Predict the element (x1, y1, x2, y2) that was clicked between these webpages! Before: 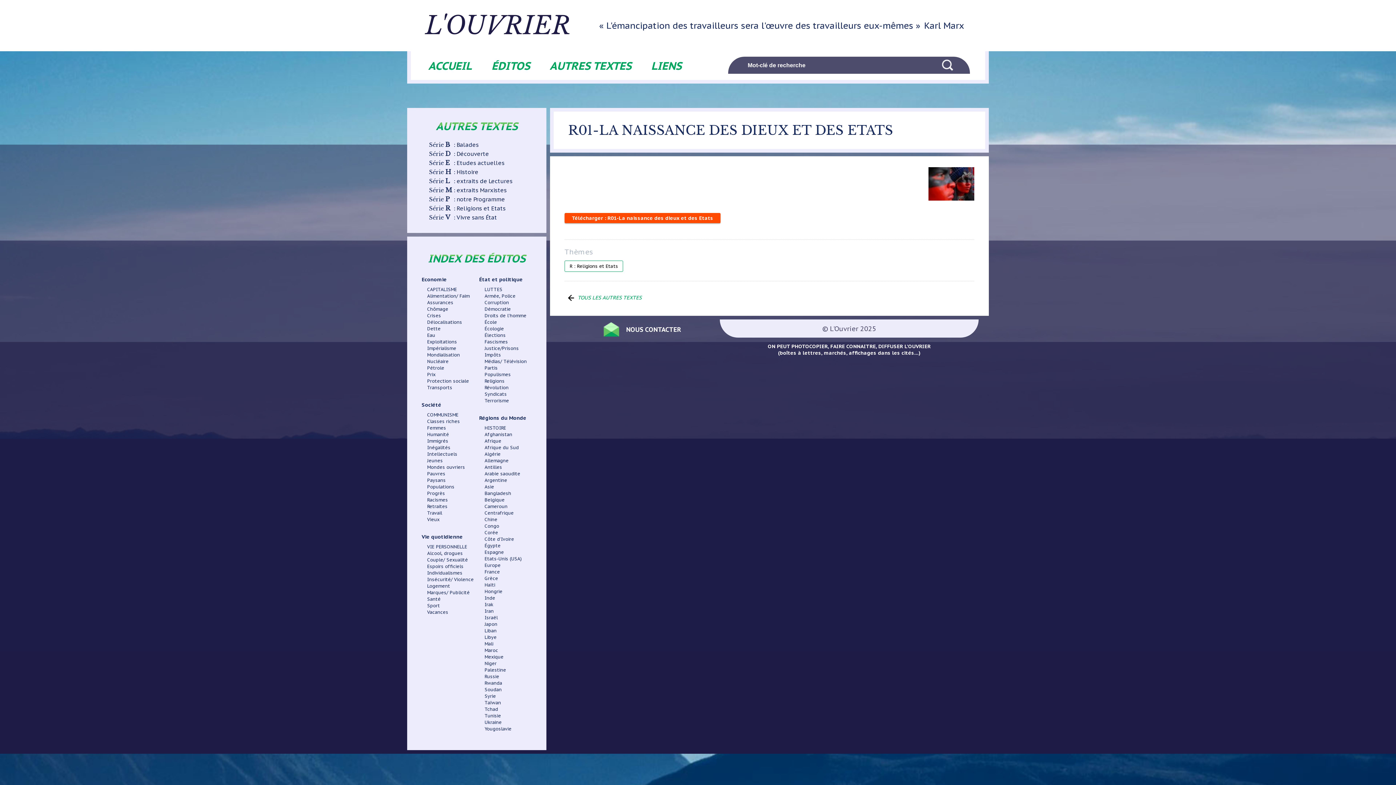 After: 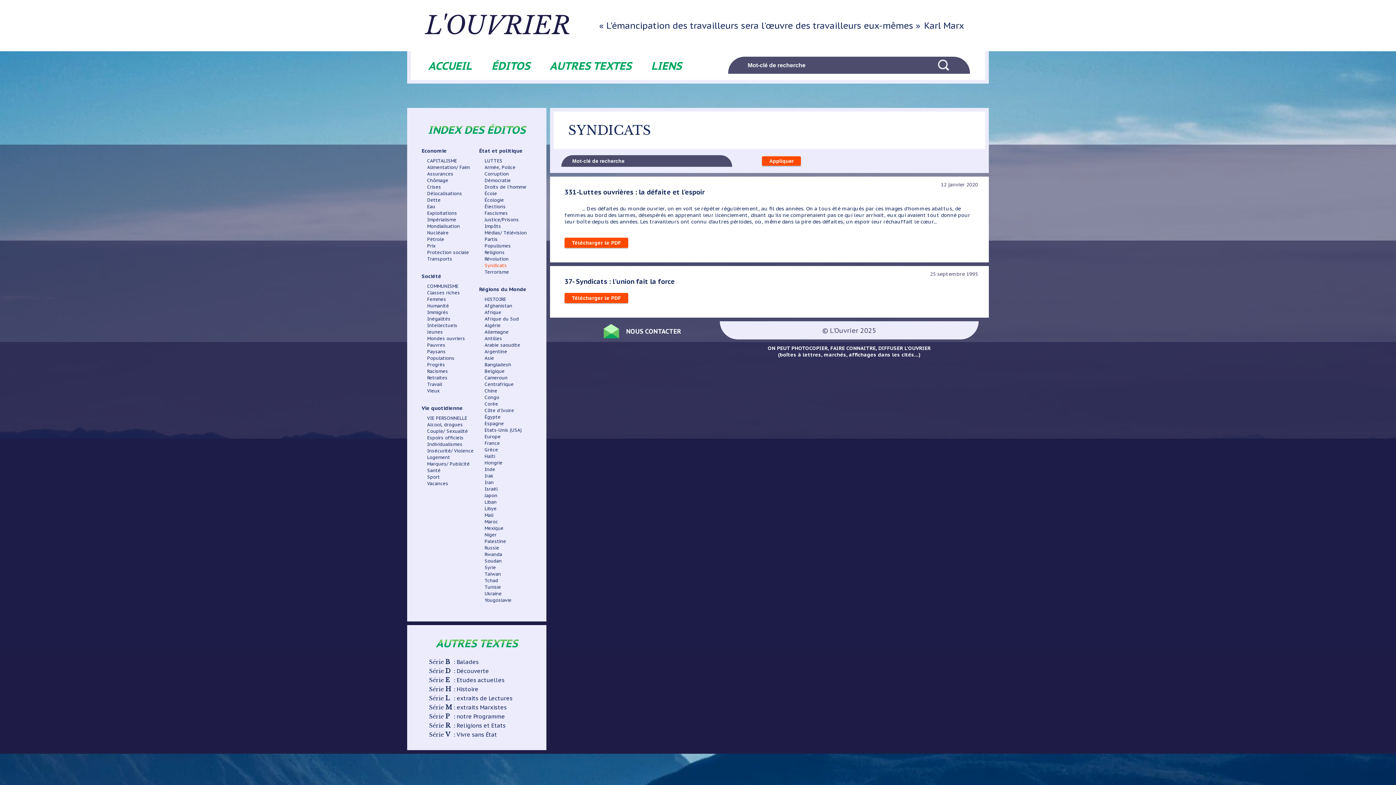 Action: label: Syndicats bbox: (484, 390, 532, 397)